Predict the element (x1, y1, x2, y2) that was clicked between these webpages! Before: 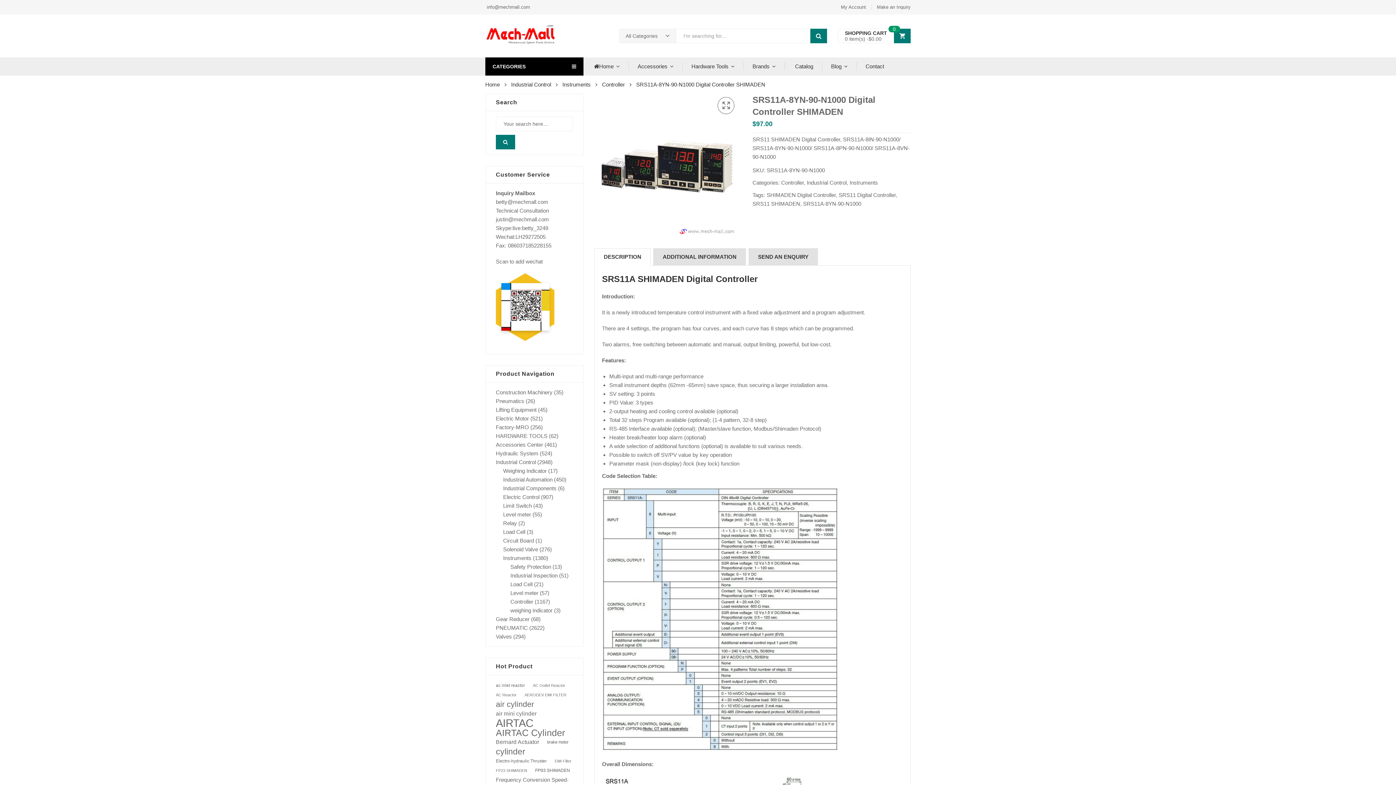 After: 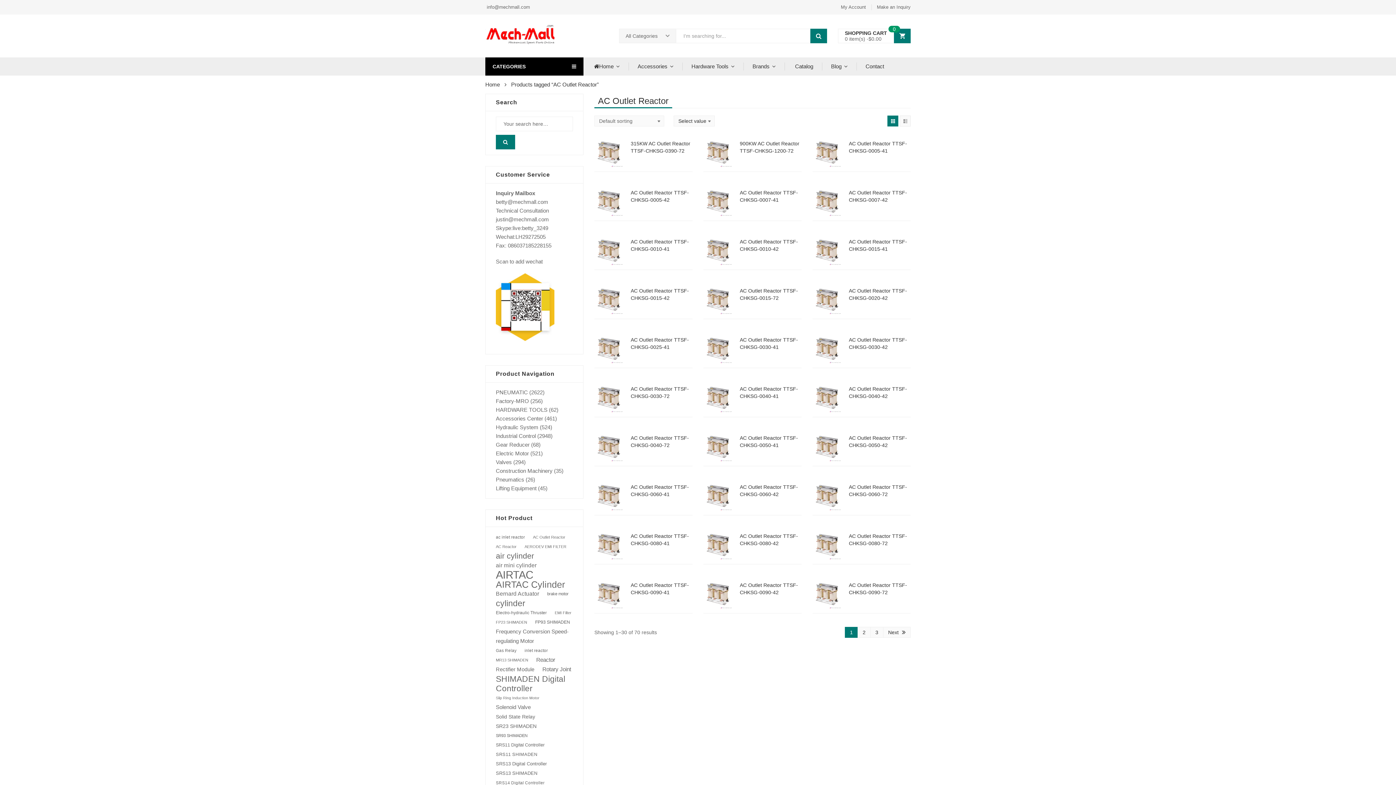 Action: label: AC Outlet Reactor (70 products) bbox: (533, 681, 565, 690)